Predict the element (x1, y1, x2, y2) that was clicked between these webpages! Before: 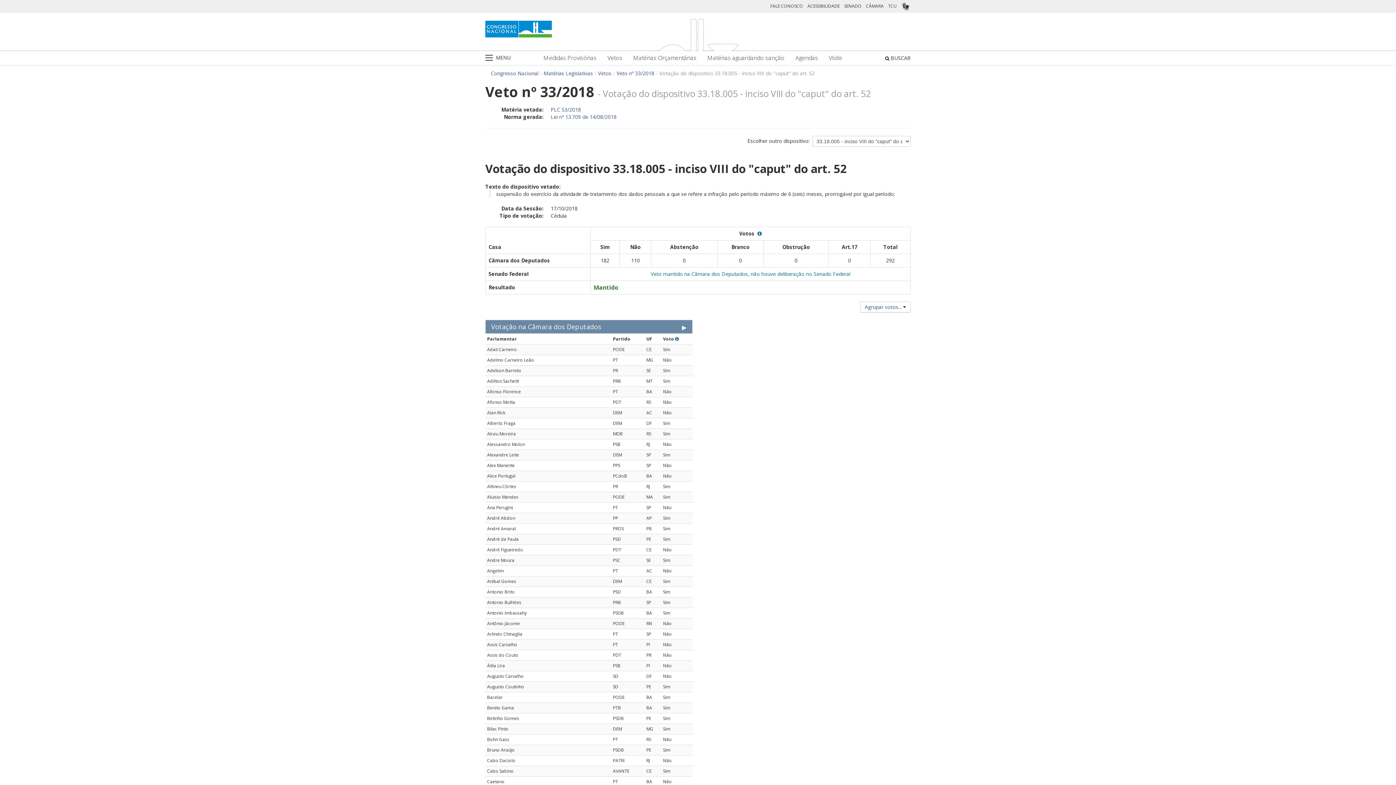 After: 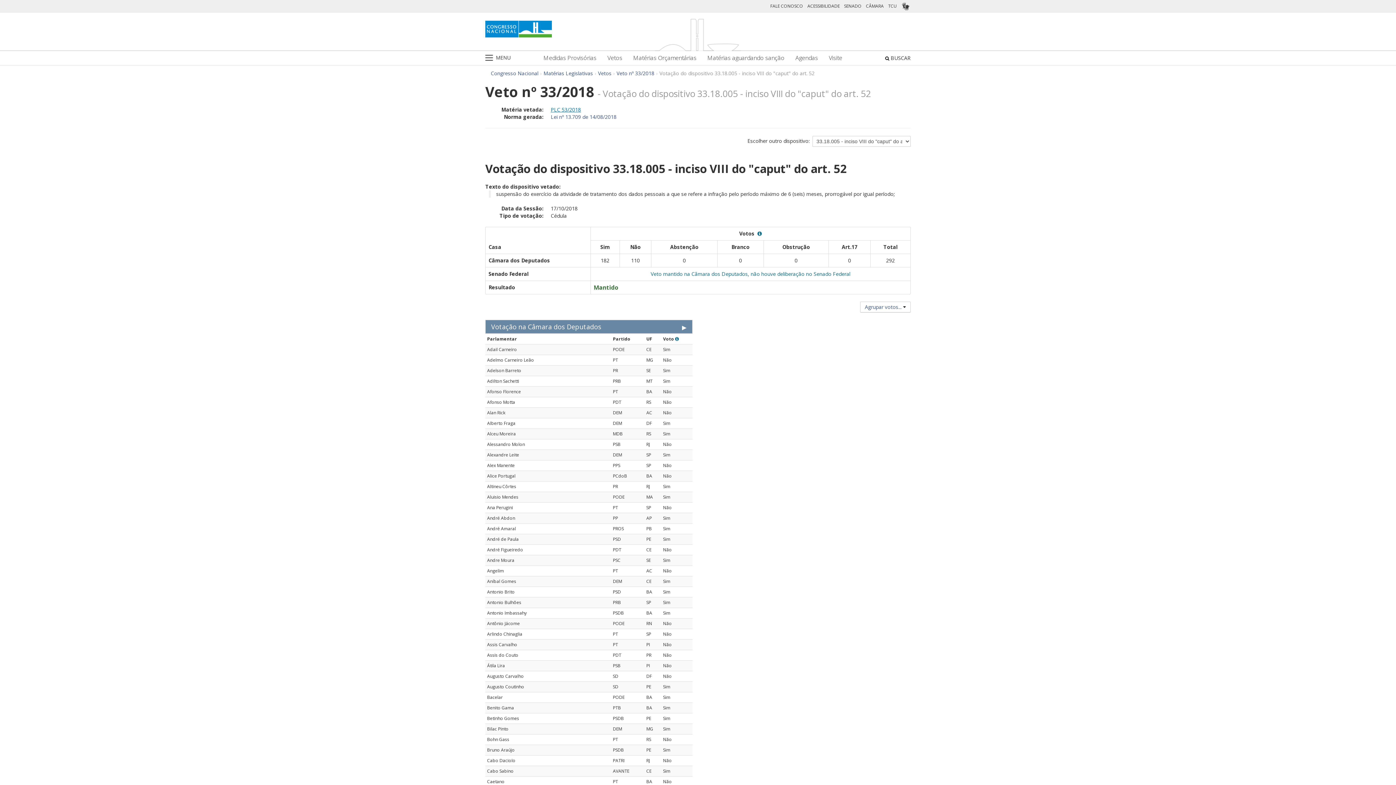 Action: label: PLC 53/2018 bbox: (550, 106, 581, 113)